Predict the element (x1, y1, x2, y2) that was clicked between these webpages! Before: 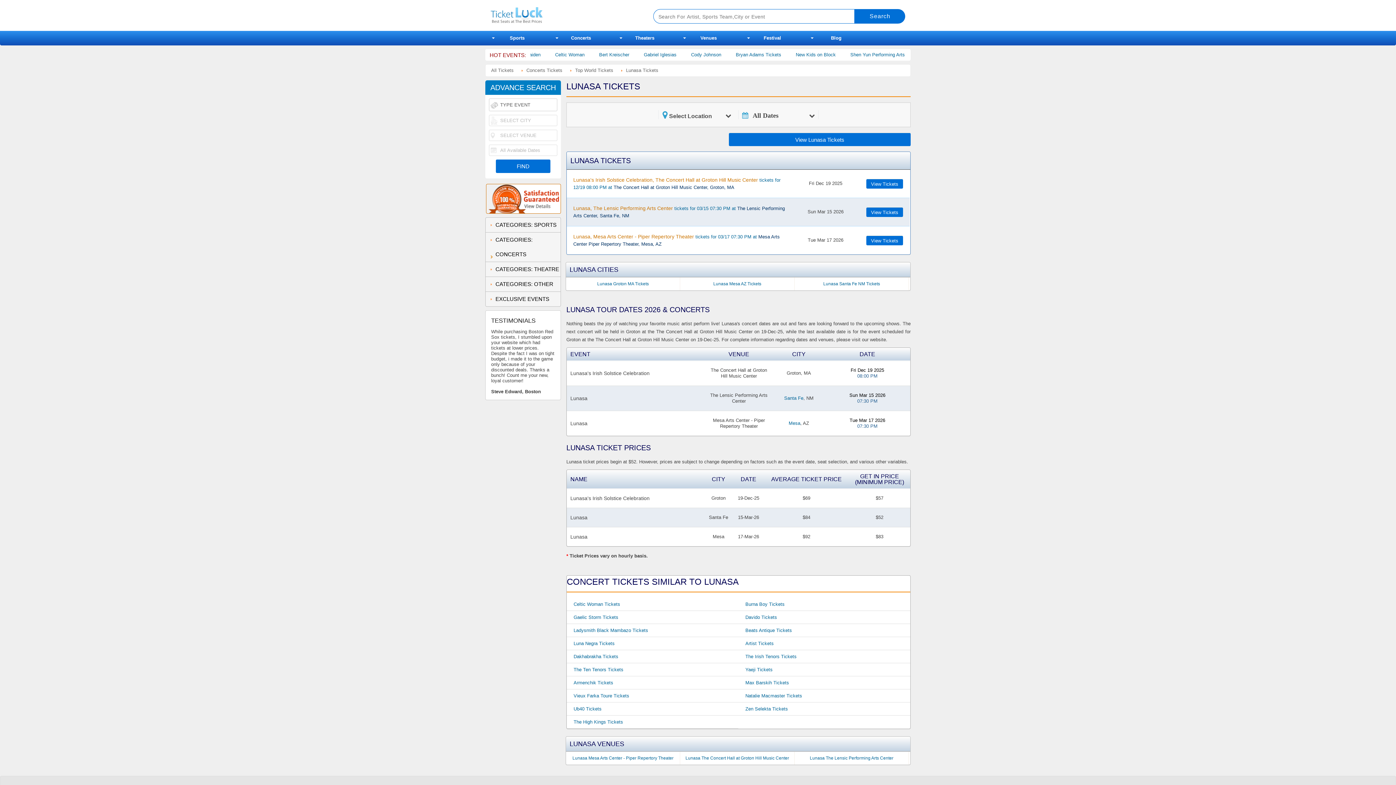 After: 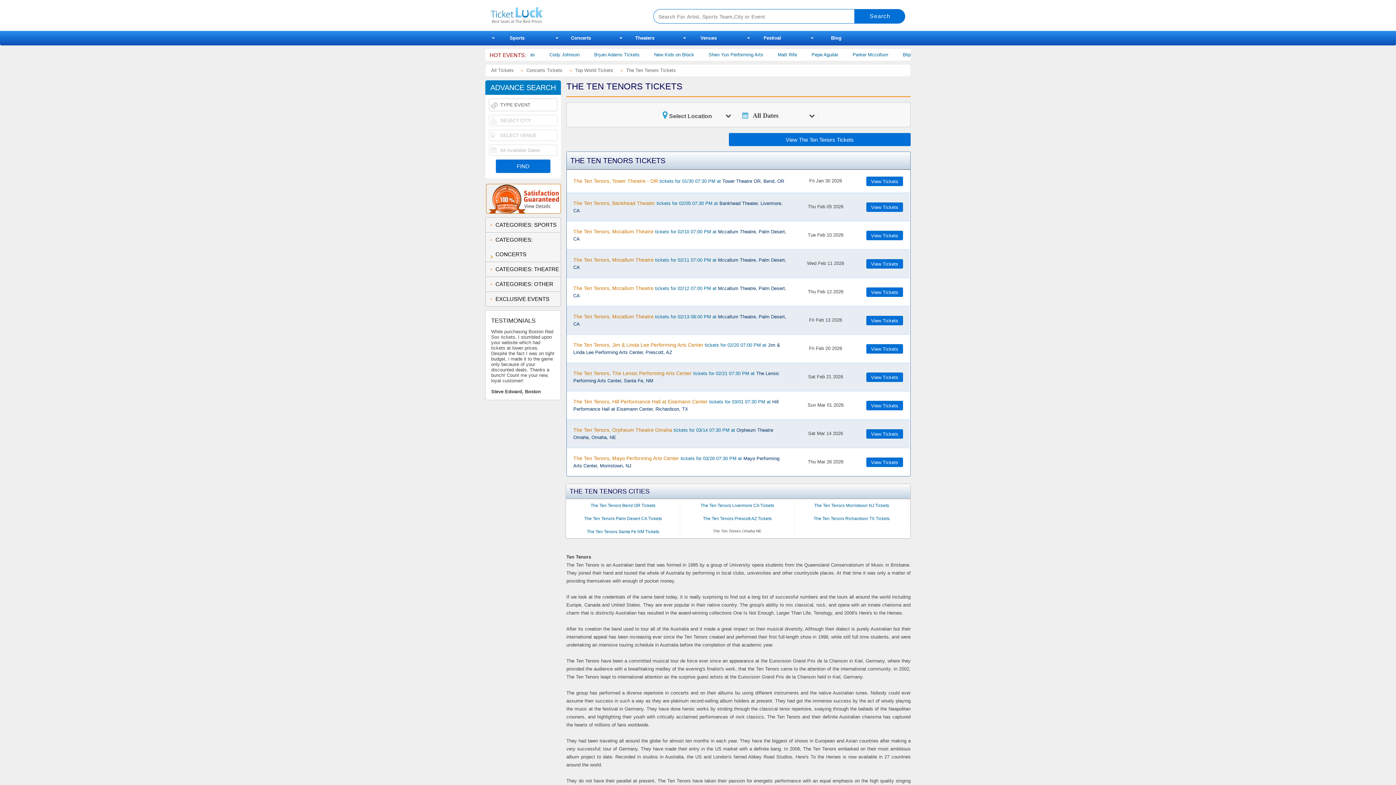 Action: bbox: (573, 667, 623, 672) label: The Ten Tenors Tickets